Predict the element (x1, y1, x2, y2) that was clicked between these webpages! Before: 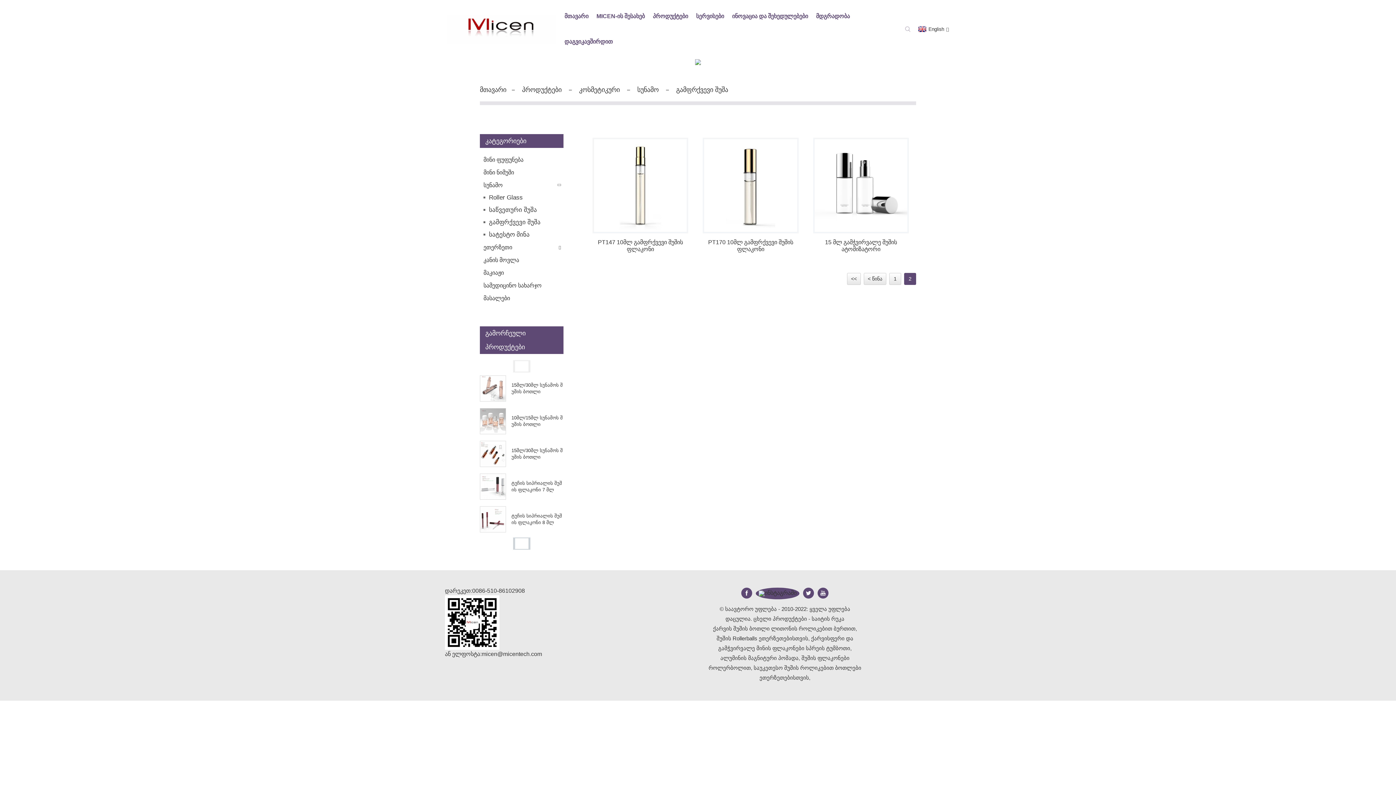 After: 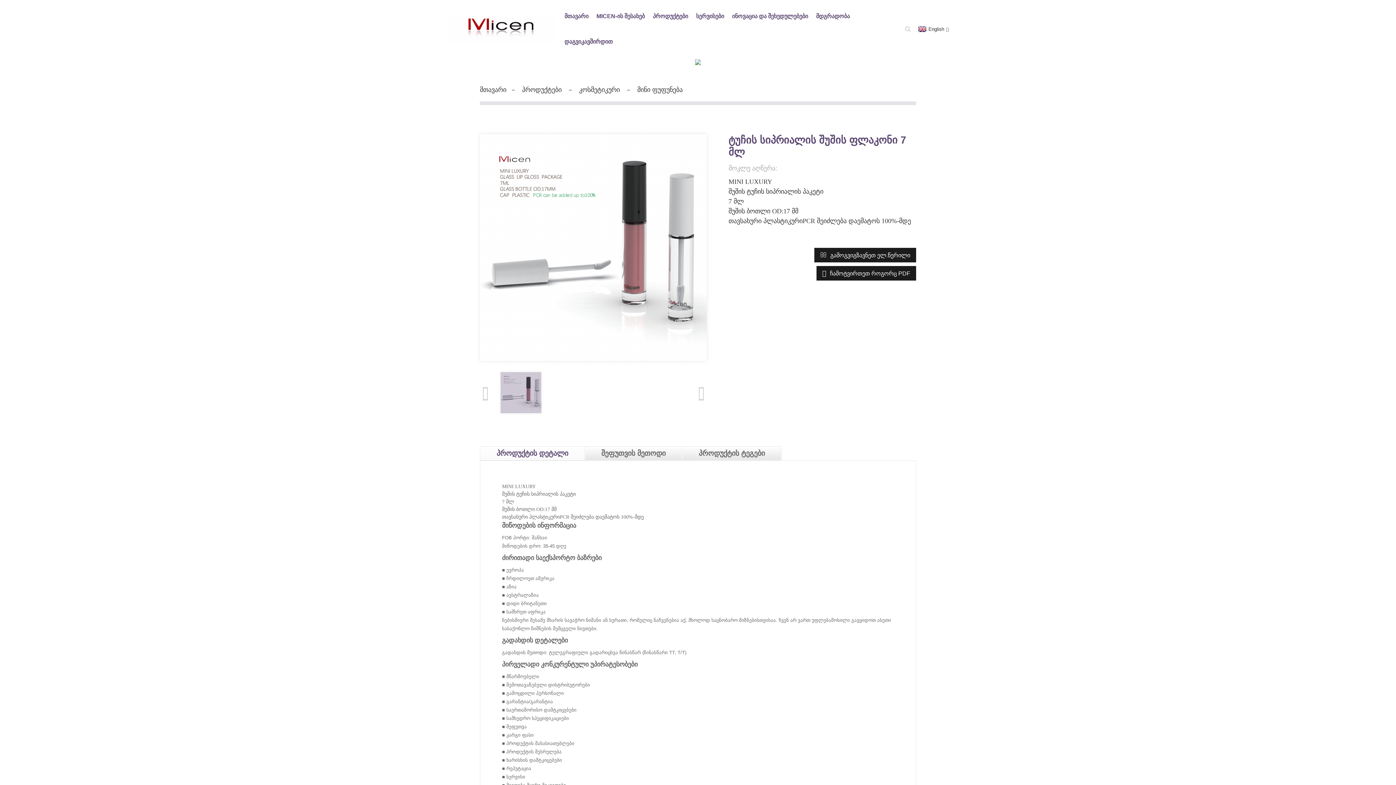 Action: bbox: (480, 473, 506, 500)